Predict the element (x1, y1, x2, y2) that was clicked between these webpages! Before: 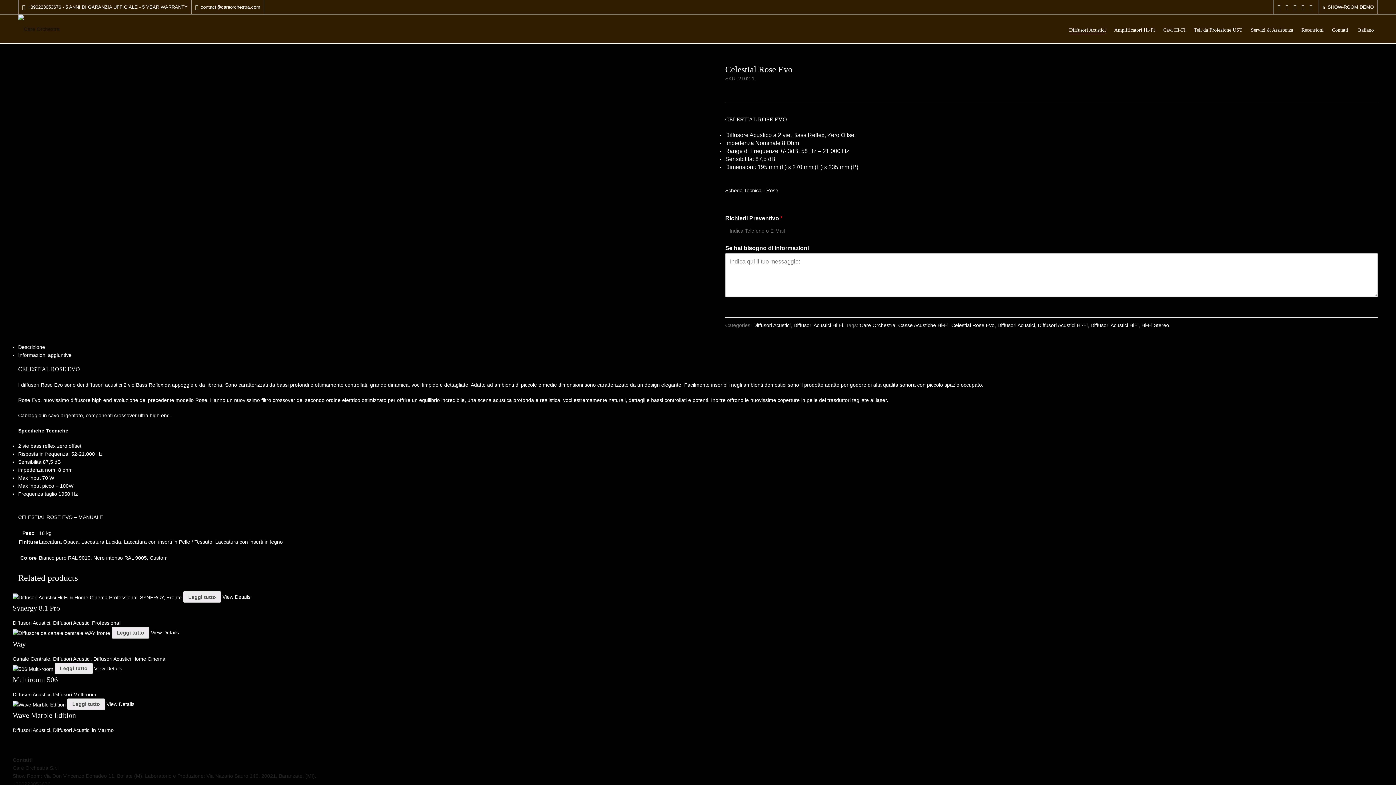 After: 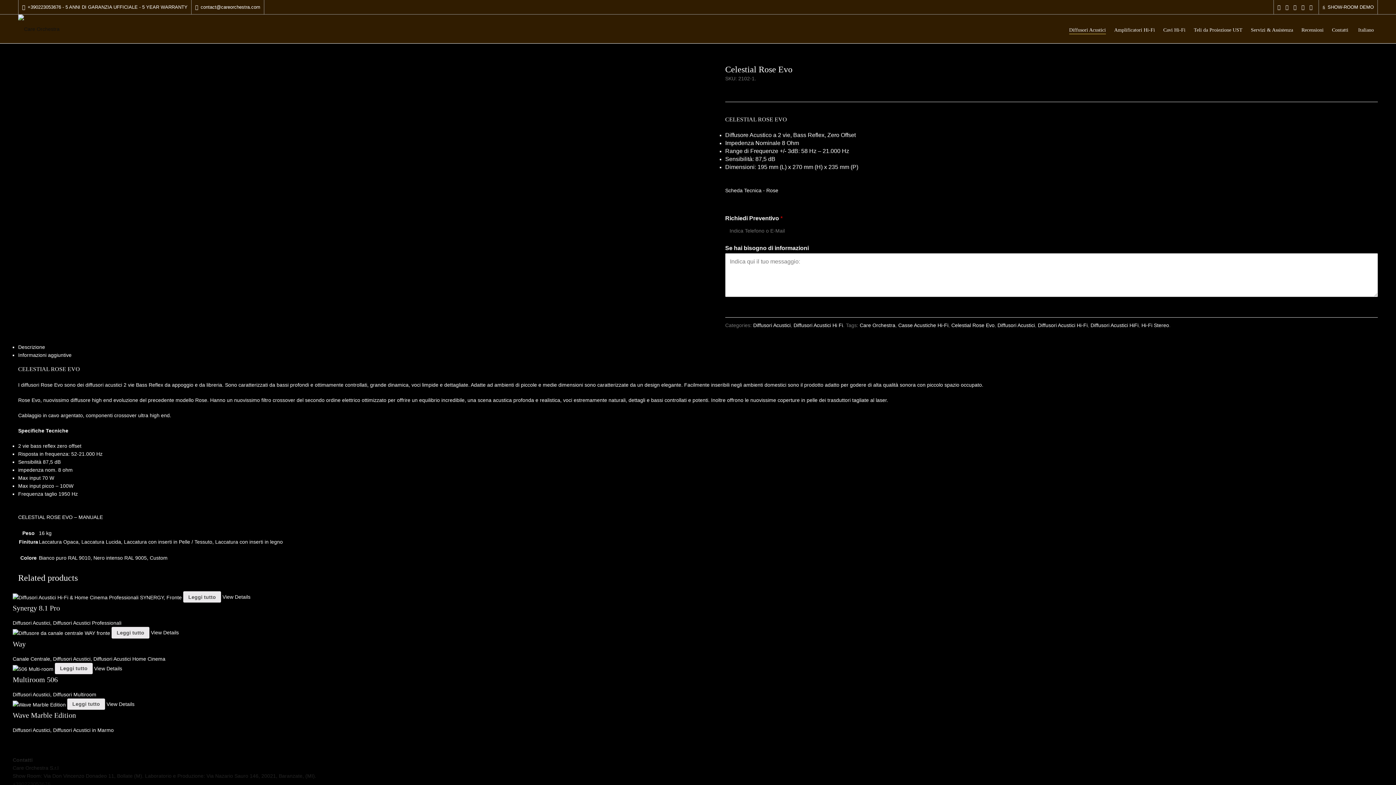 Action: label: instagram bbox: (1285, 4, 1291, 10)